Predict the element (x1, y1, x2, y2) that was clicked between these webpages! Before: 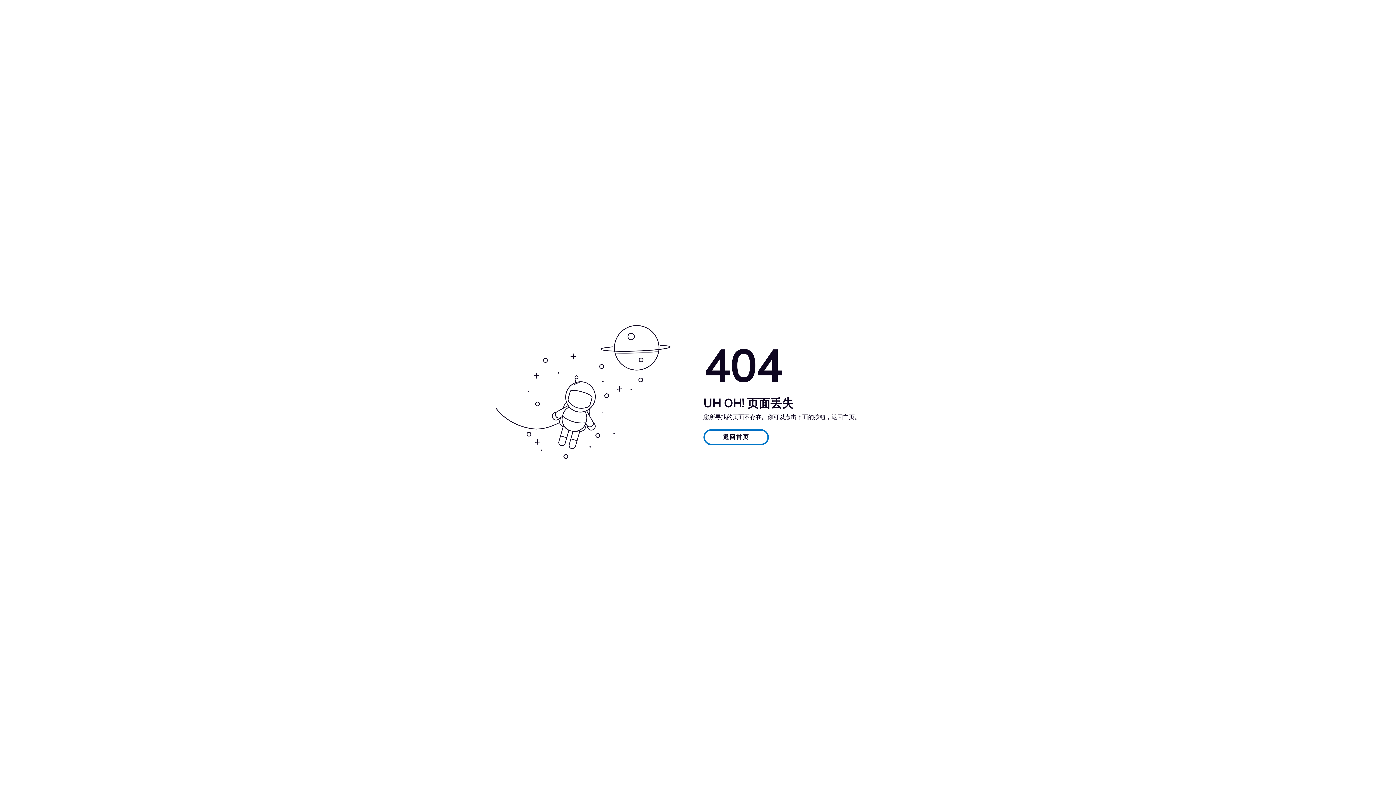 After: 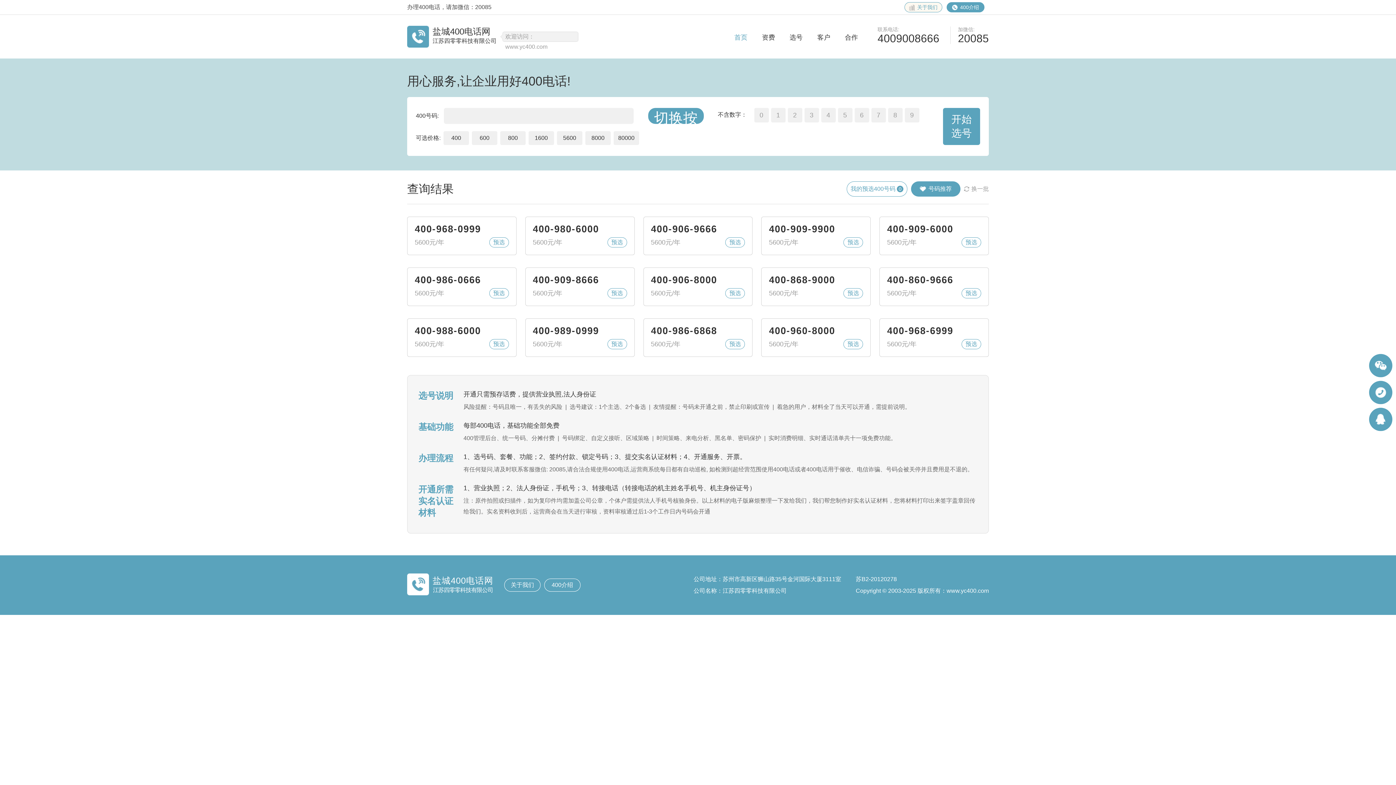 Action: bbox: (703, 432, 769, 440) label: 返回首页